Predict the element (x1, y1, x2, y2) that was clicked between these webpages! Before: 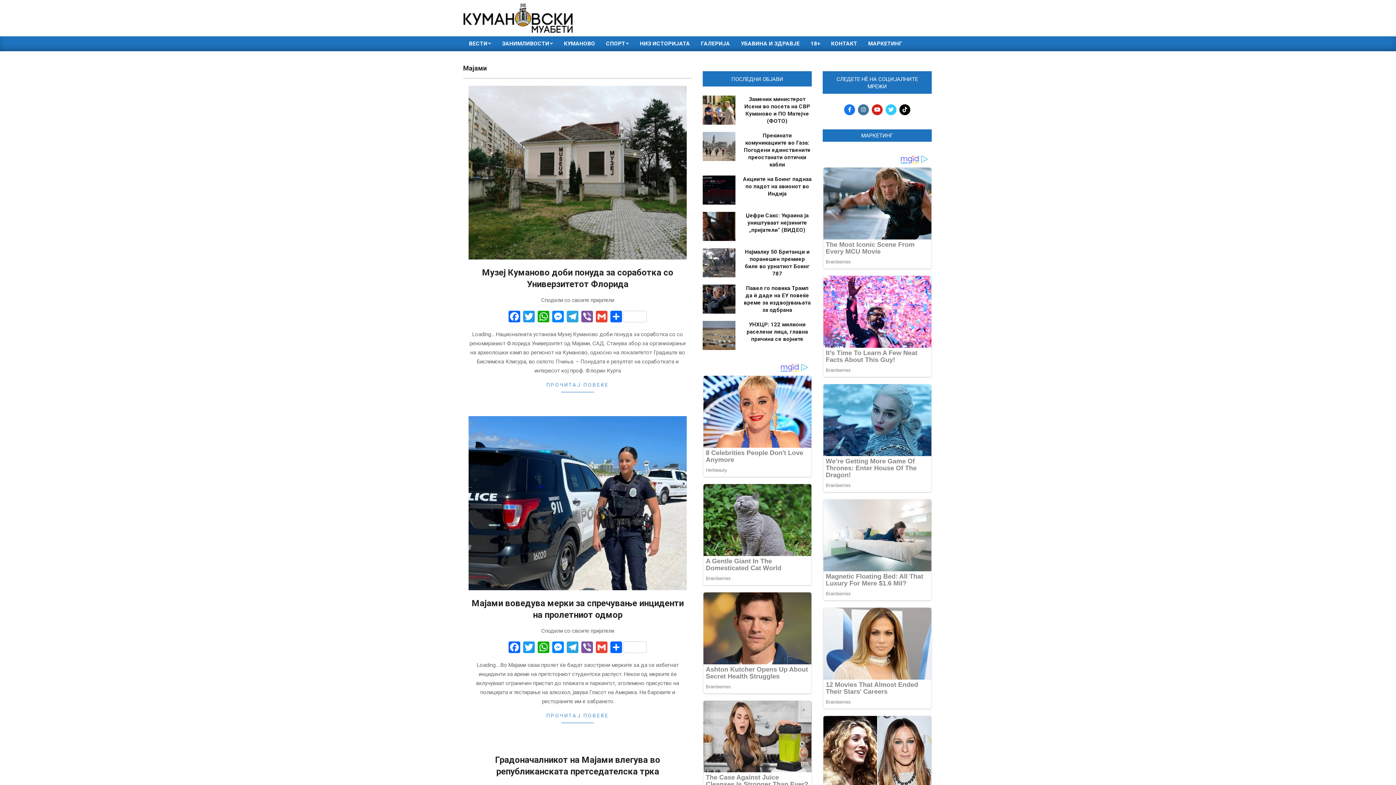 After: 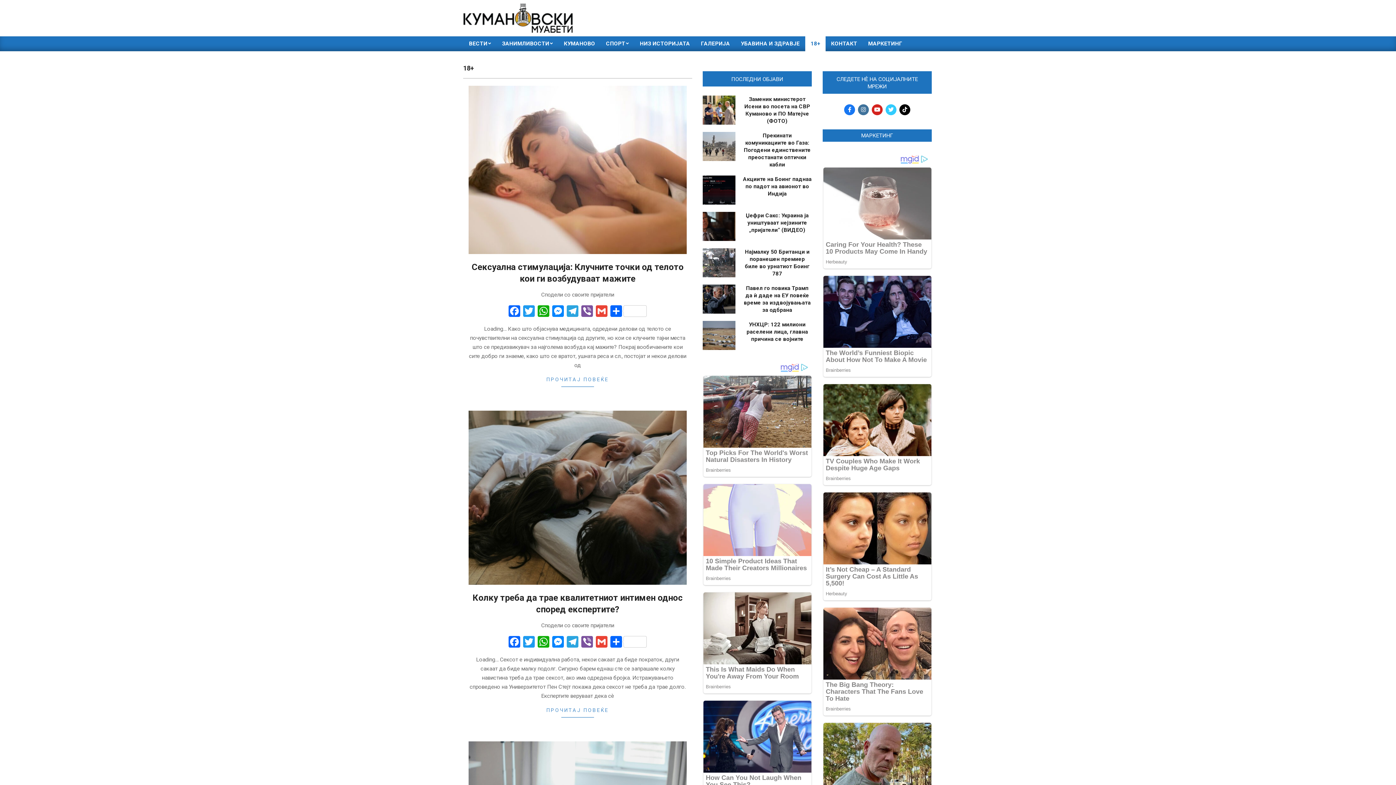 Action: label: 18+ bbox: (805, 36, 825, 51)